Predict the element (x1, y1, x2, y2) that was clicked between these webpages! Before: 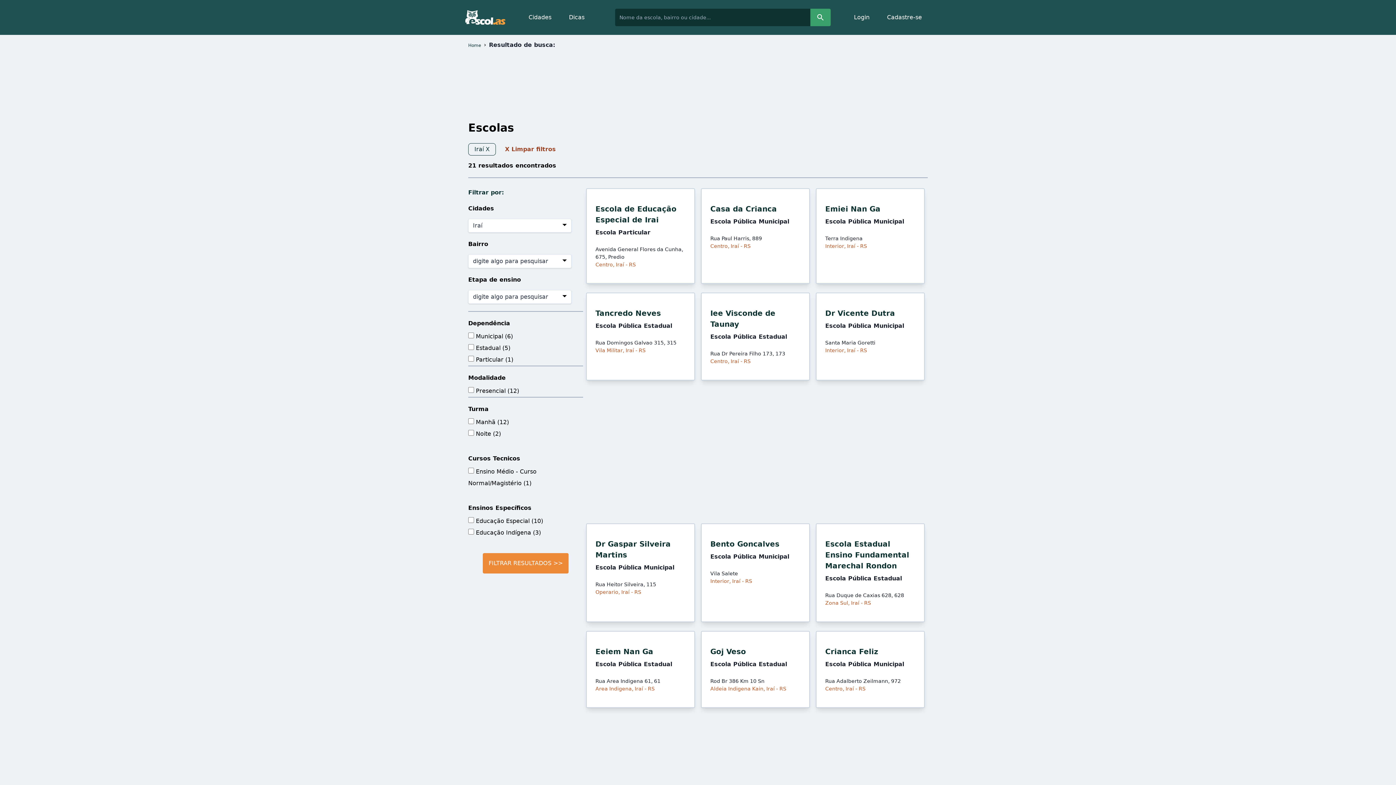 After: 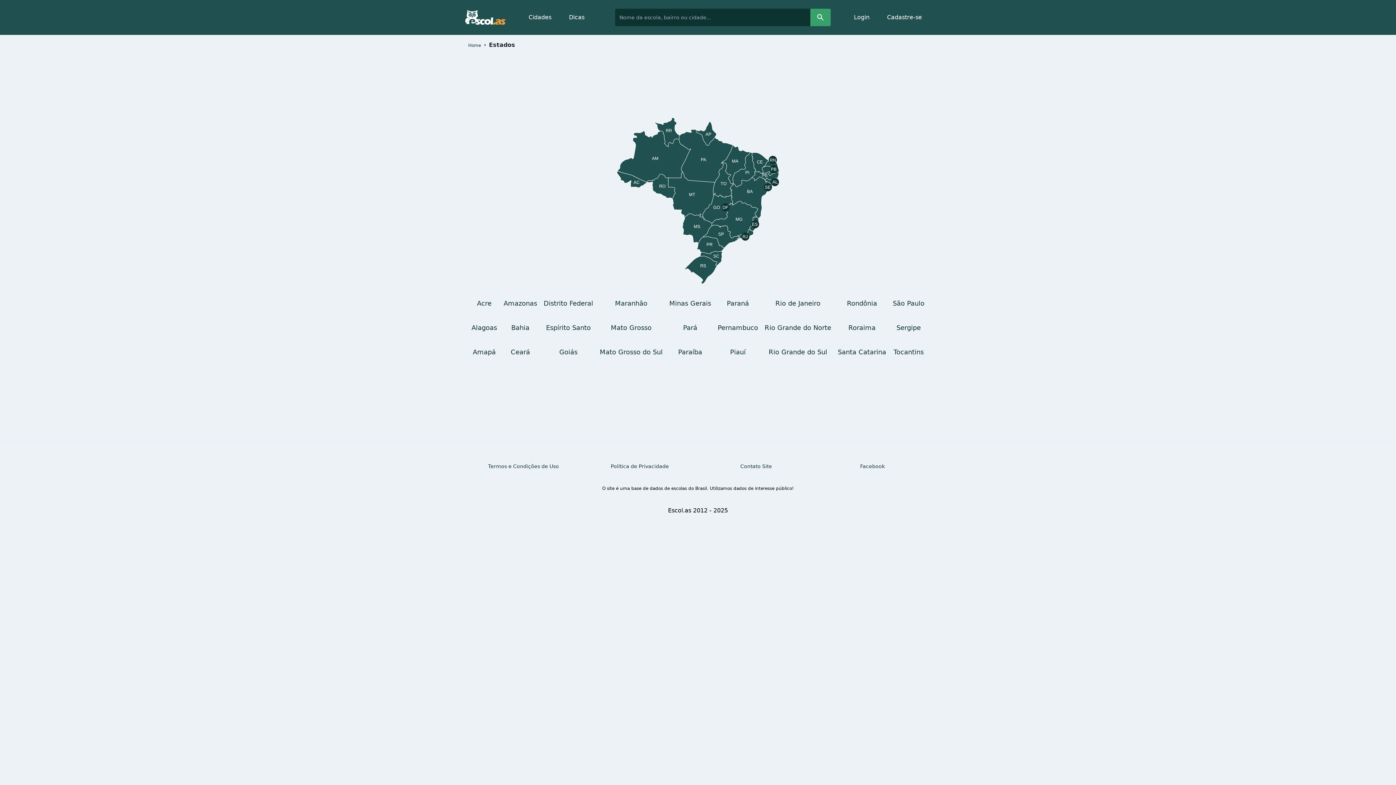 Action: label: Cidades bbox: (520, 8, 560, 26)